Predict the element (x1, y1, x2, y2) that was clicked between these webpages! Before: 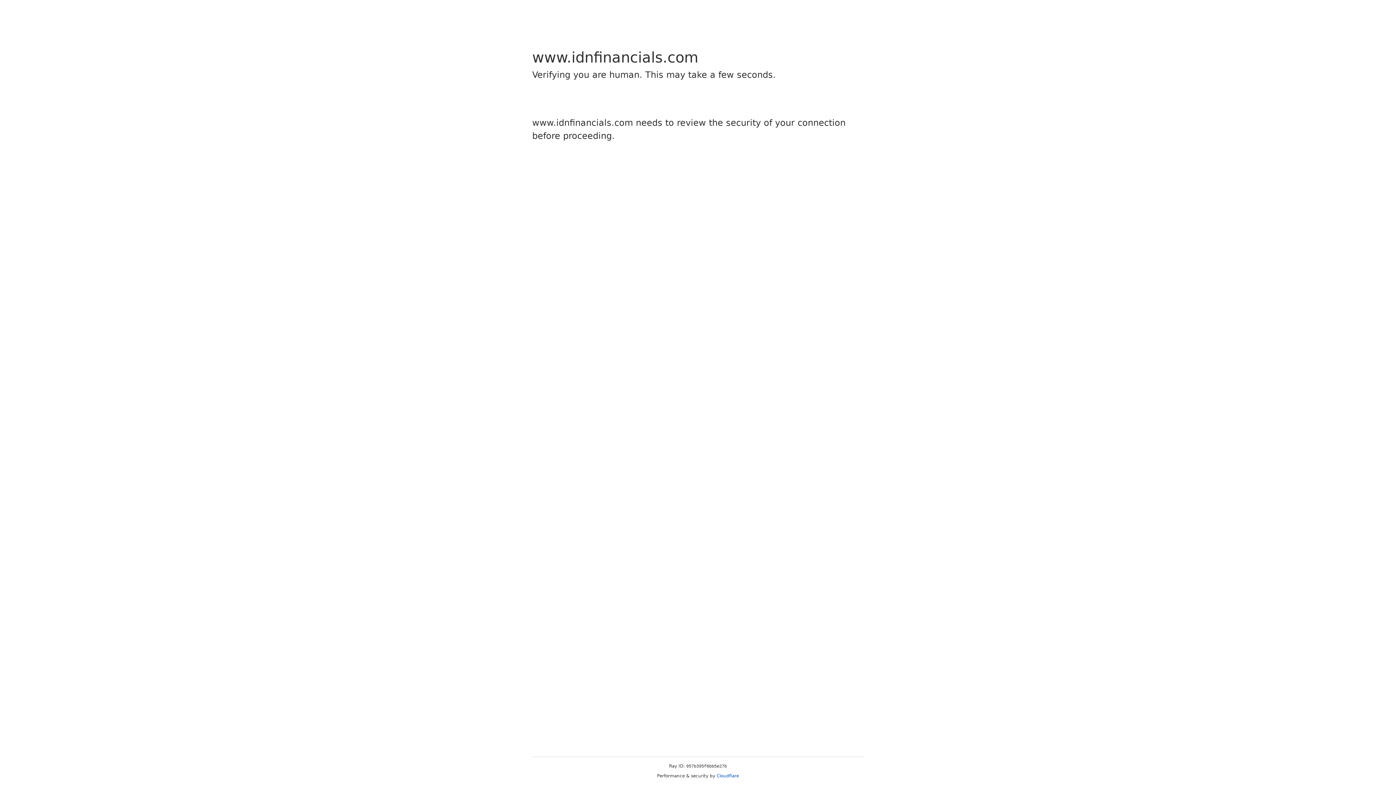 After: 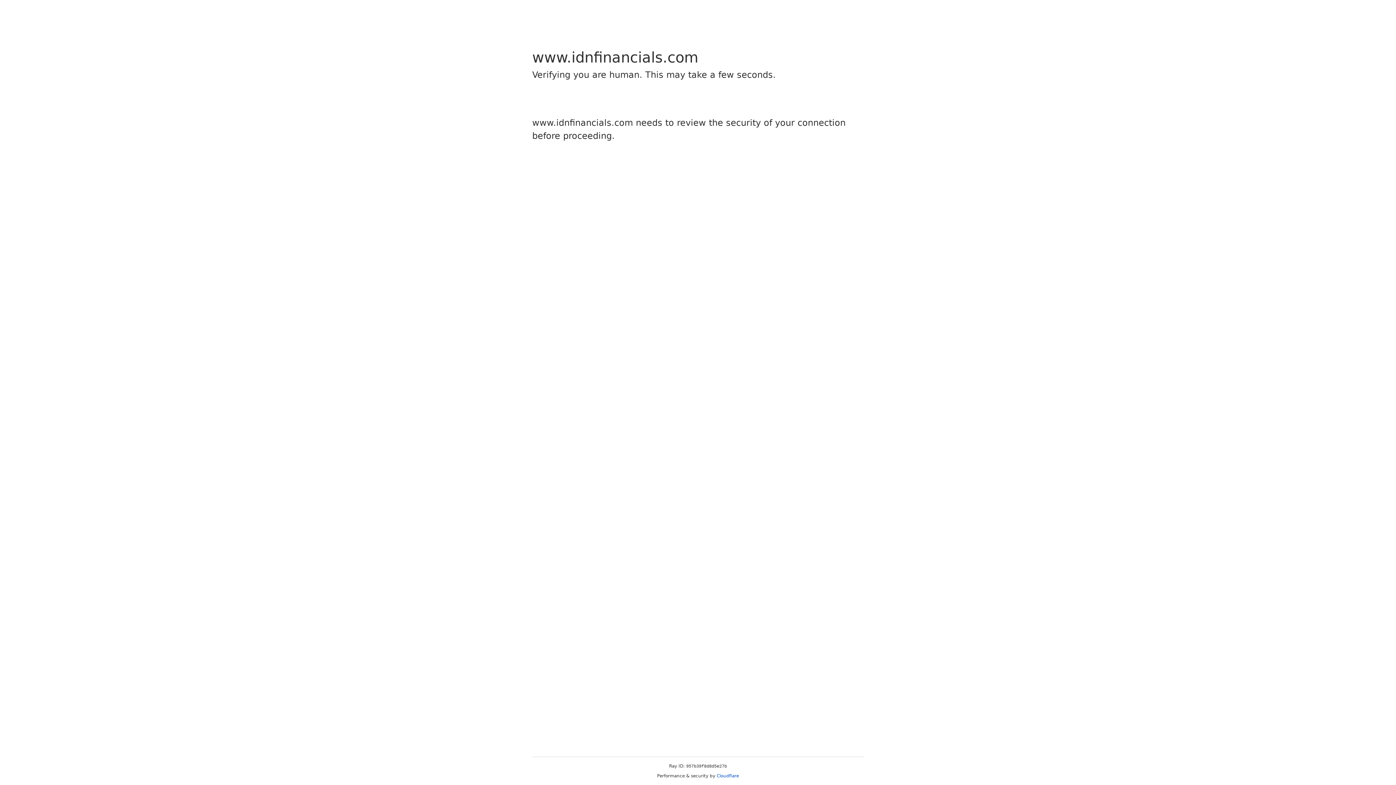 Action: label: Cloudflare bbox: (716, 773, 739, 778)